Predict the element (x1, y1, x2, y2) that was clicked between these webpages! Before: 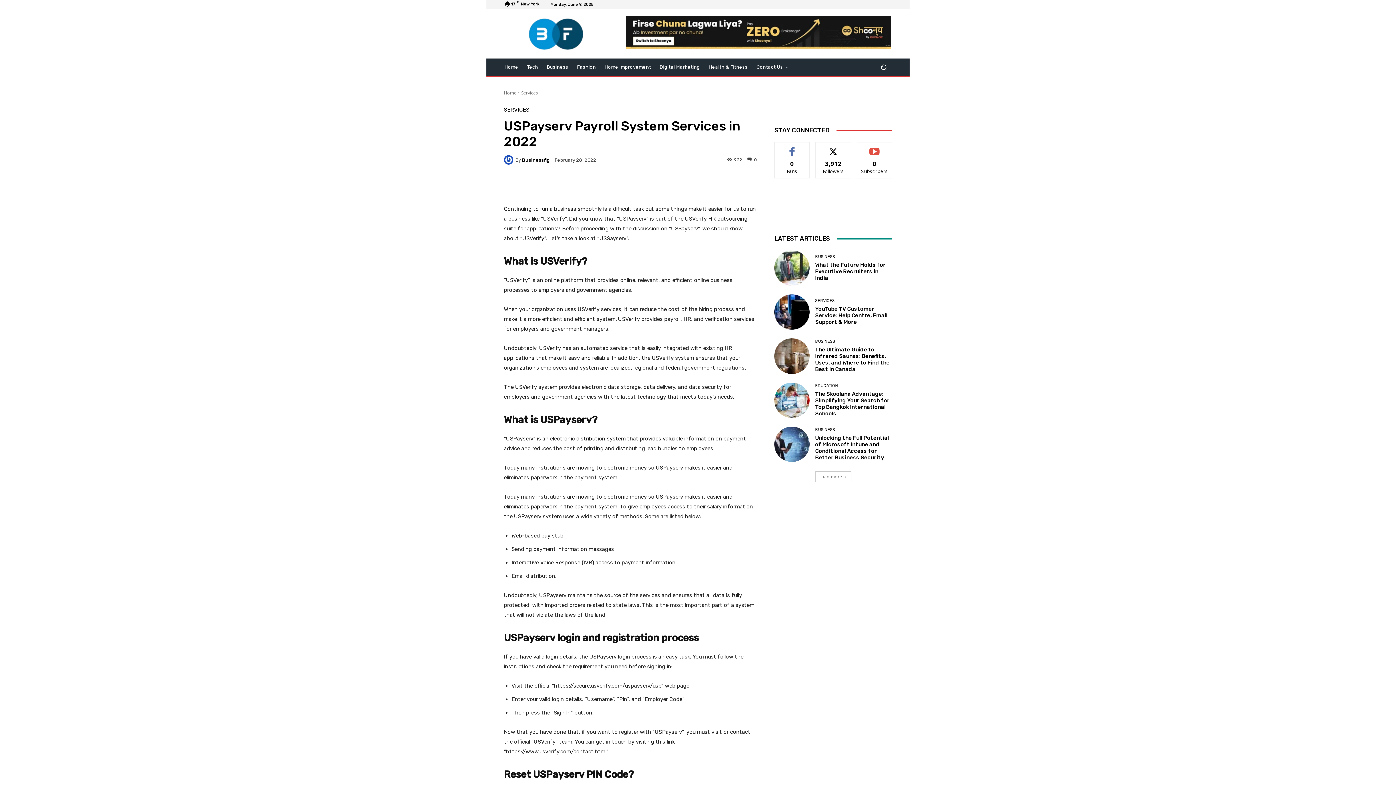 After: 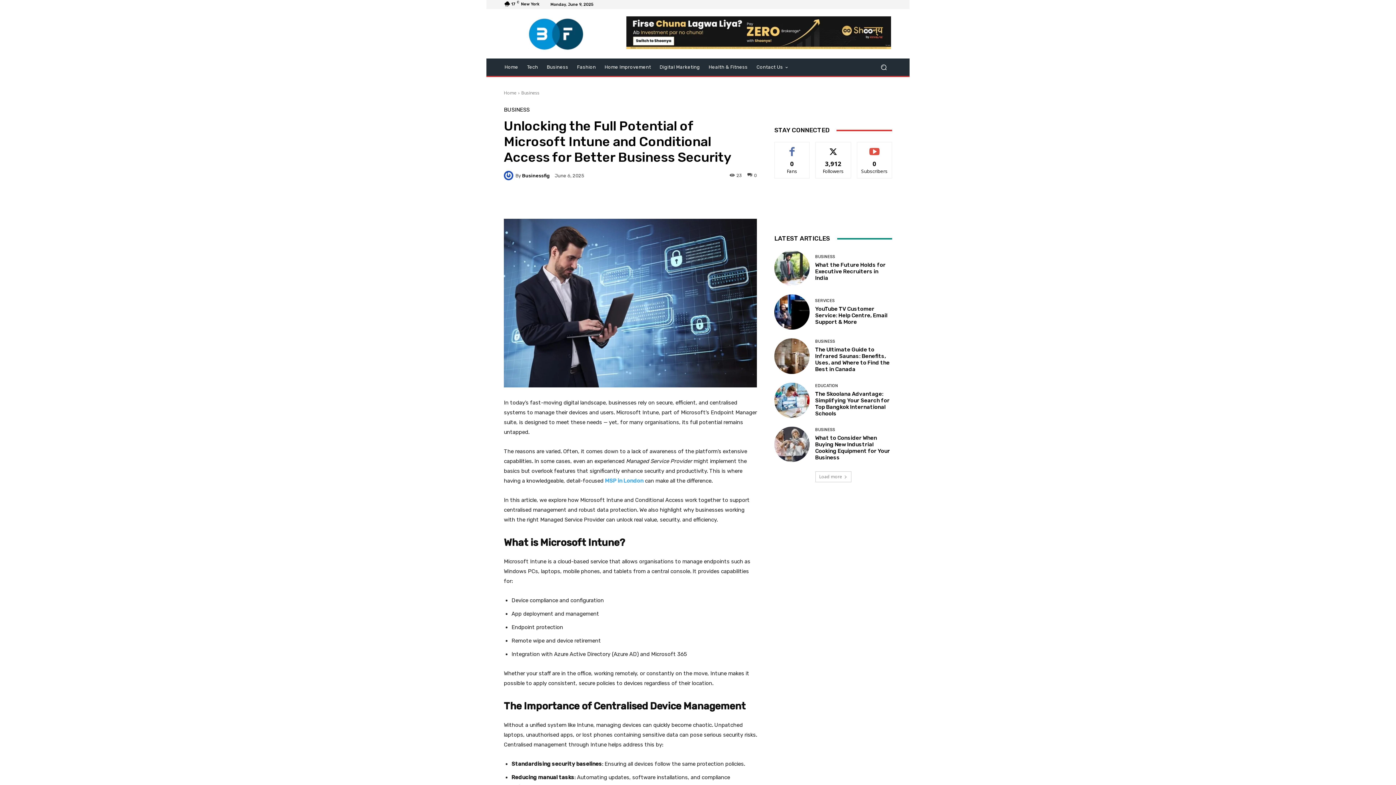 Action: bbox: (815, 434, 889, 461) label: Unlocking the Full Potential of Microsoft Intune and Conditional Access for Better Business Security